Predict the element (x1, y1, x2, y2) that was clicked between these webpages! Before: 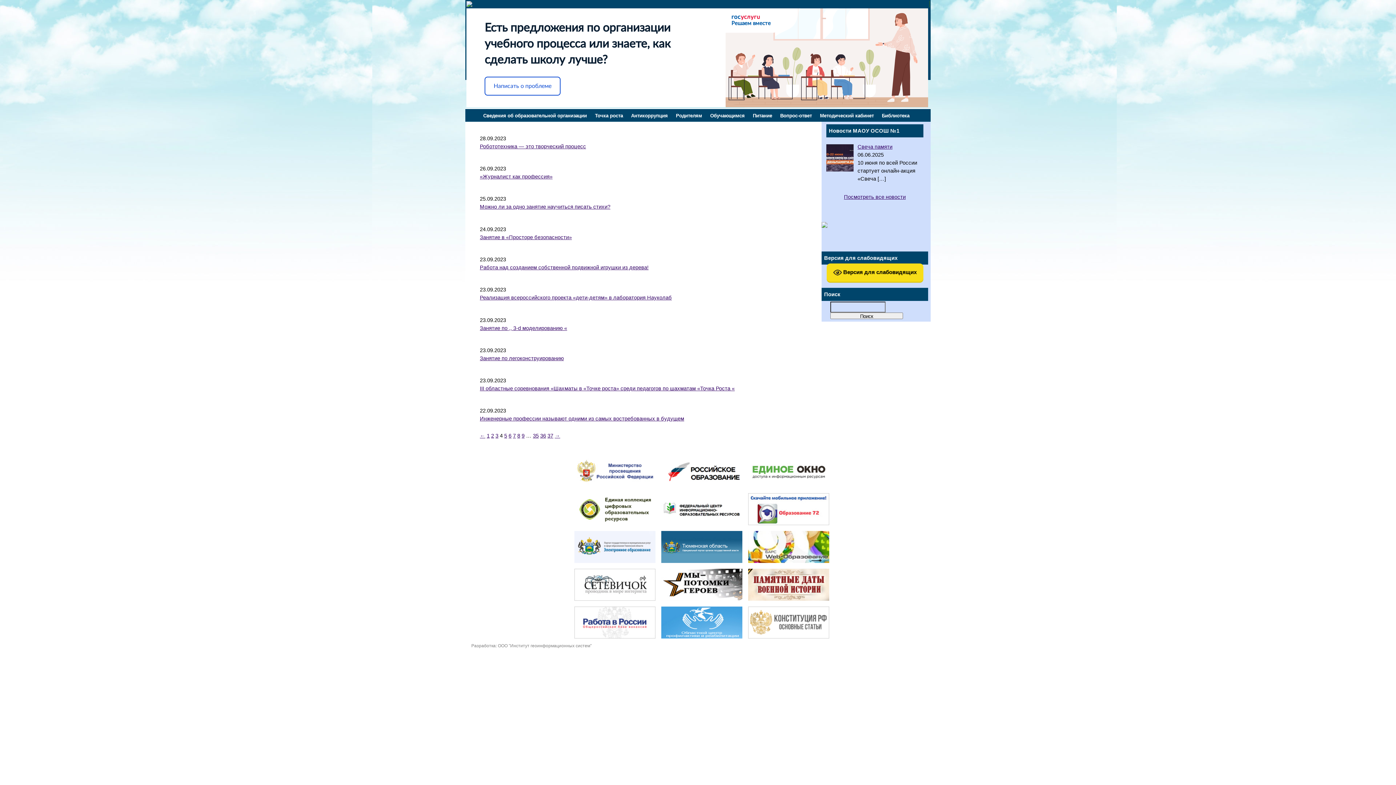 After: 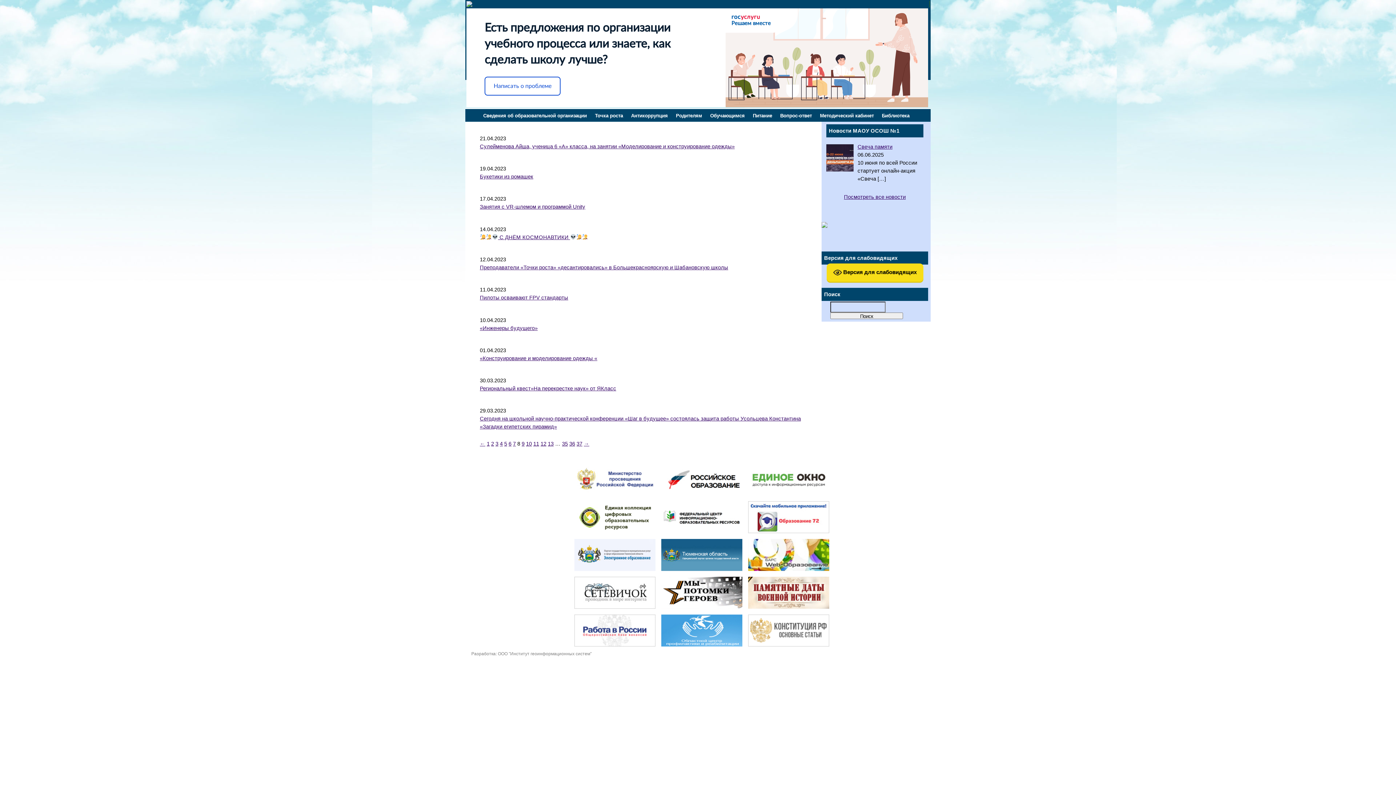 Action: bbox: (517, 433, 520, 438) label: 8